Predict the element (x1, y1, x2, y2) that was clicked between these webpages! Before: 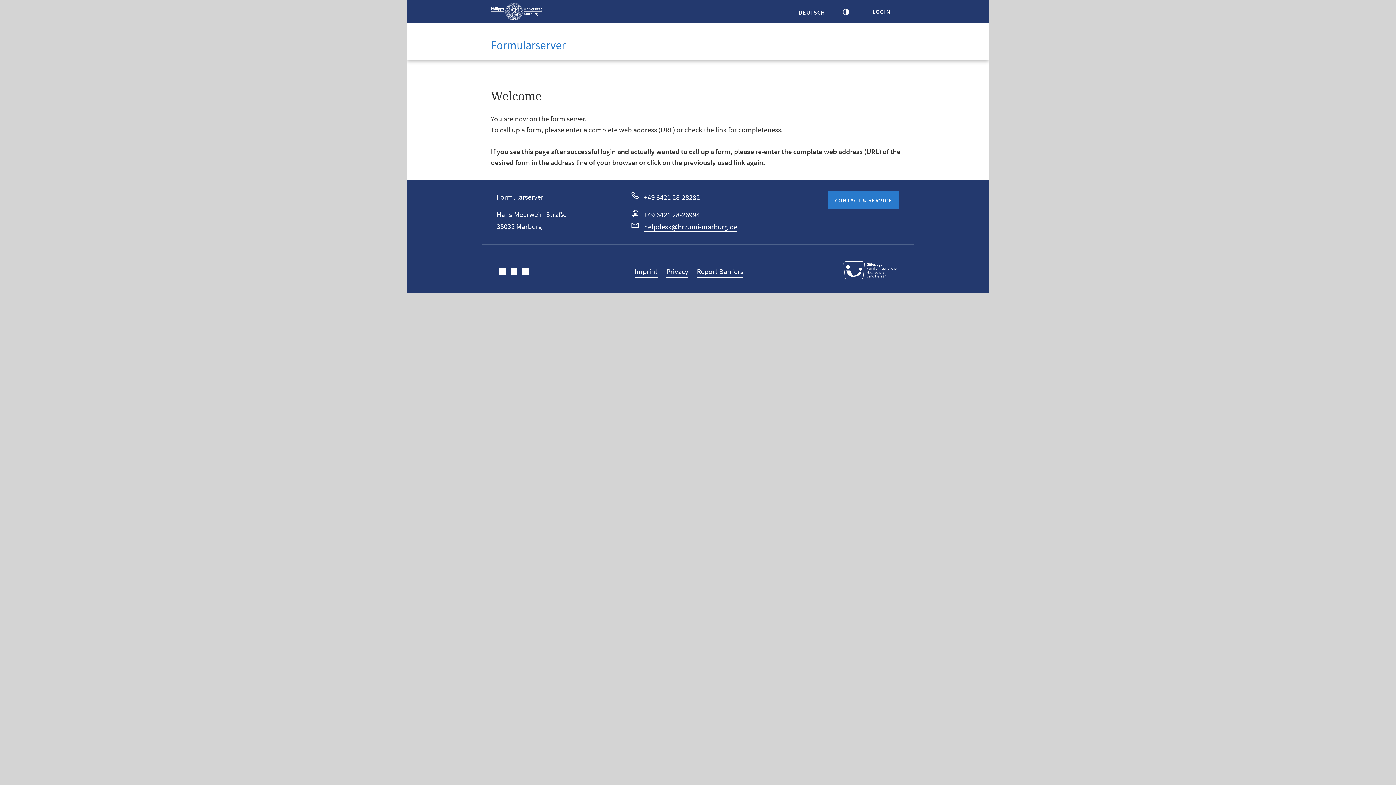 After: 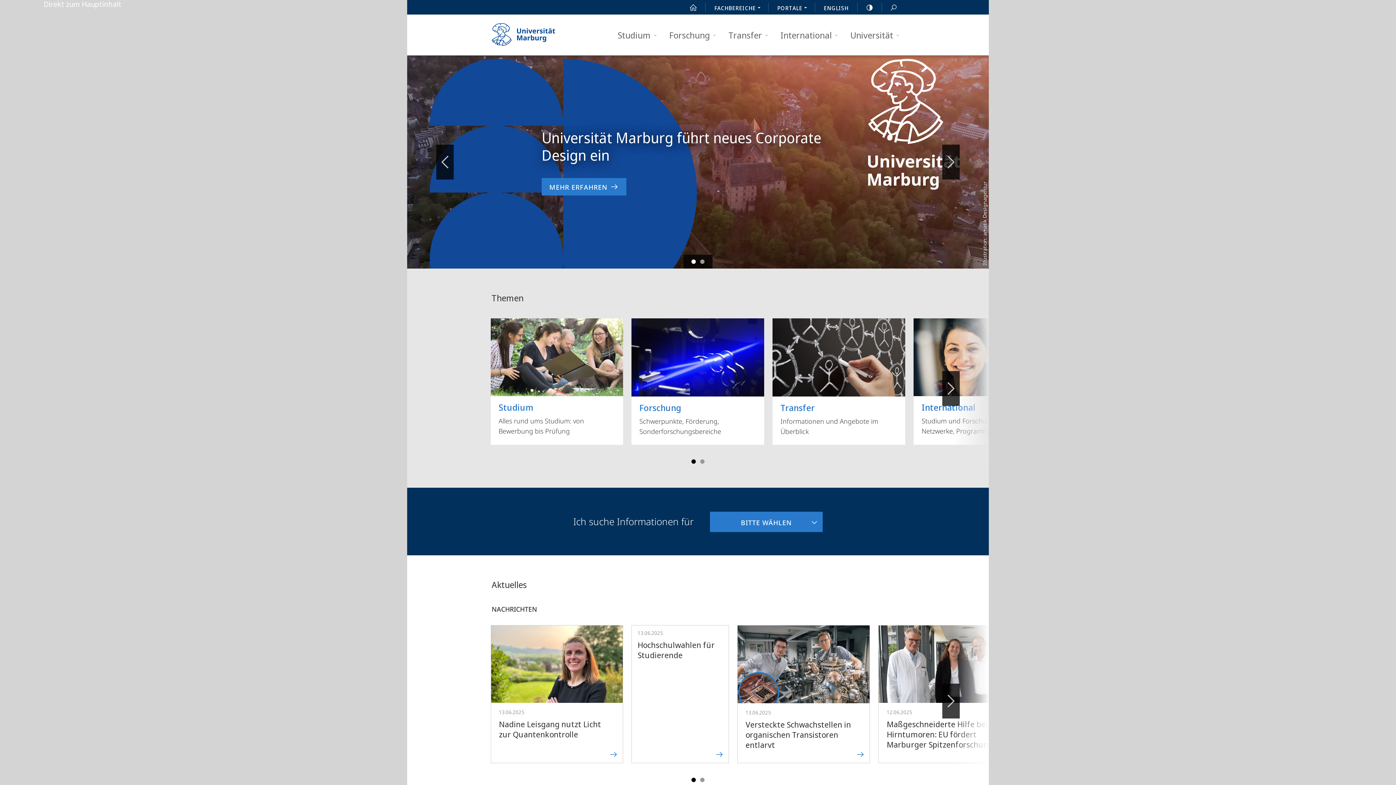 Action: label: Philipps-Universität Marburg - Startseite bbox: (490, 2, 542, 24)